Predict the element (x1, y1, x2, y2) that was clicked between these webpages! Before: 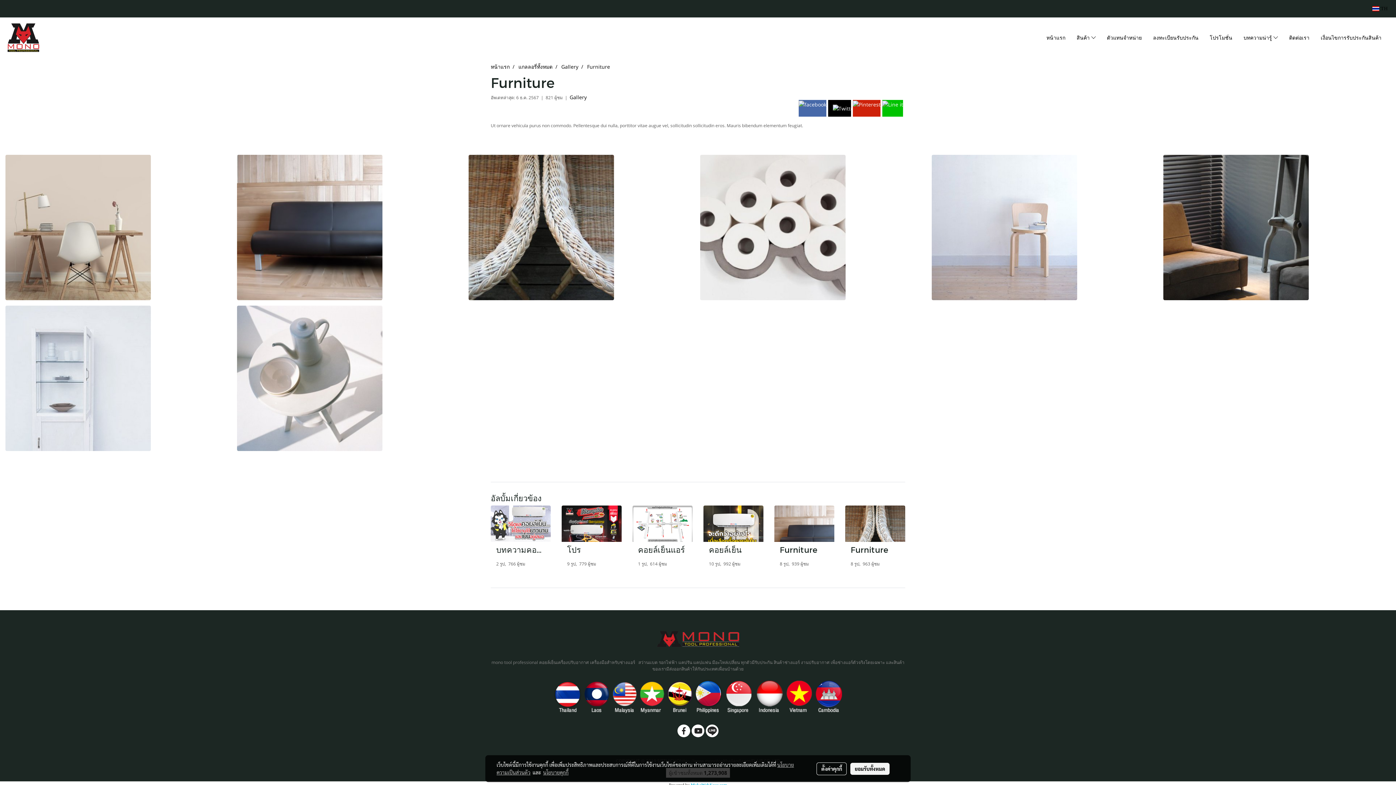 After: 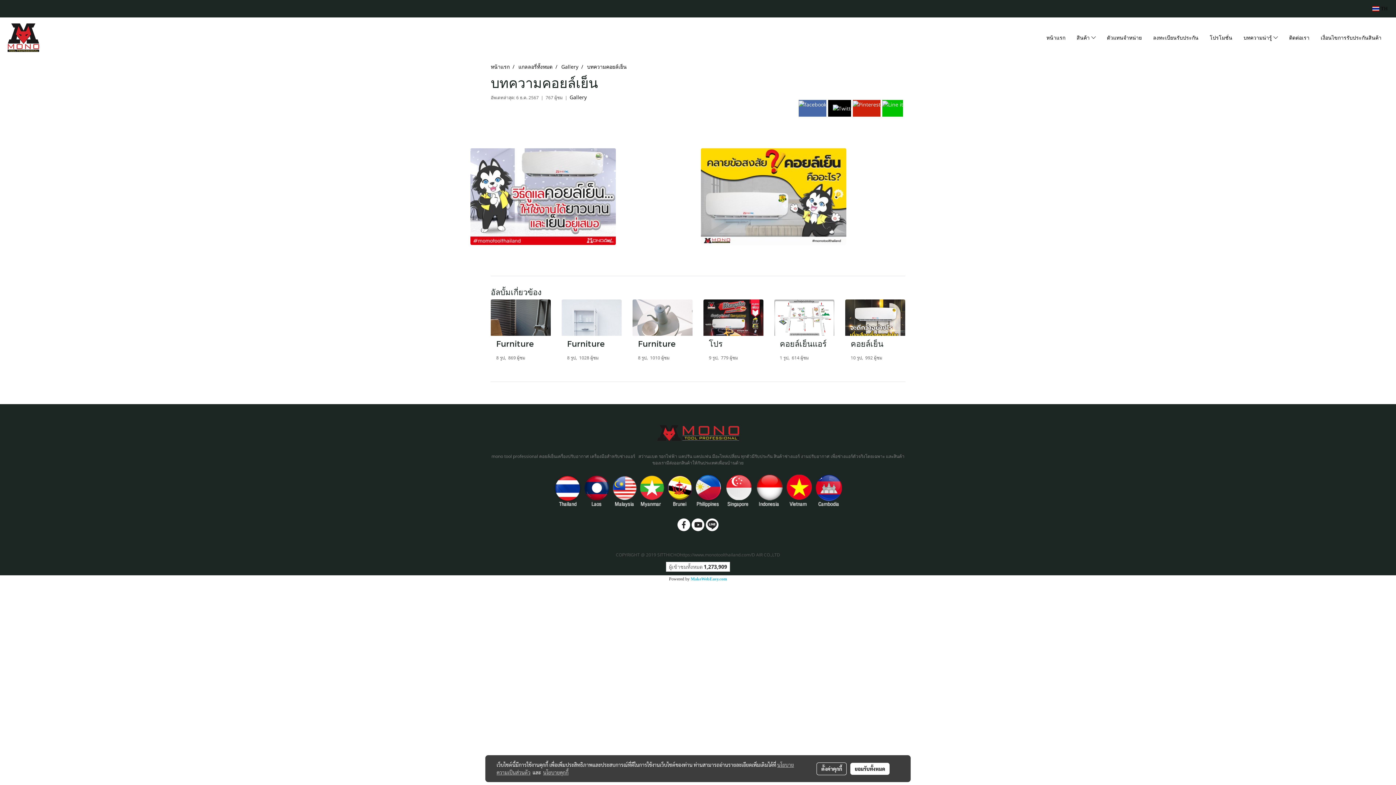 Action: bbox: (490, 521, 550, 528)